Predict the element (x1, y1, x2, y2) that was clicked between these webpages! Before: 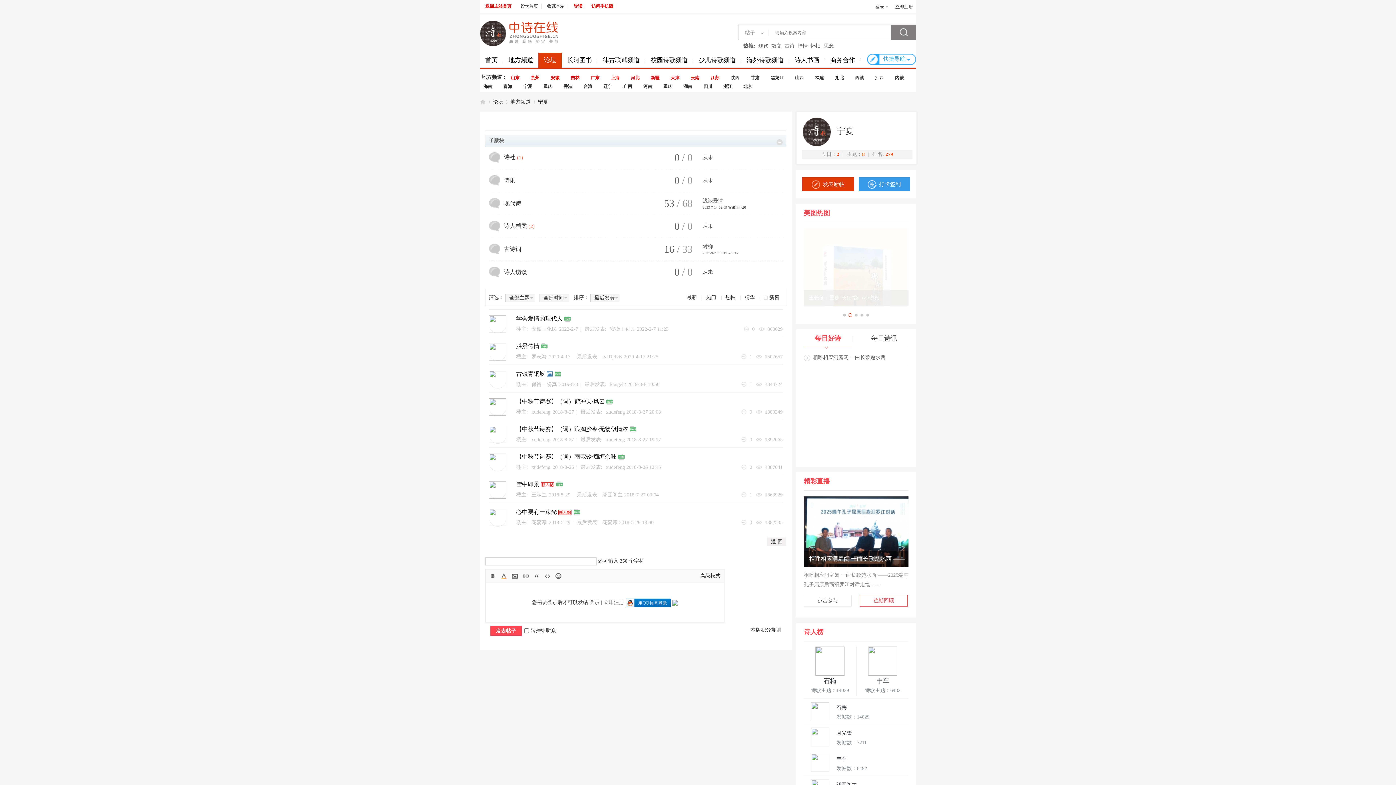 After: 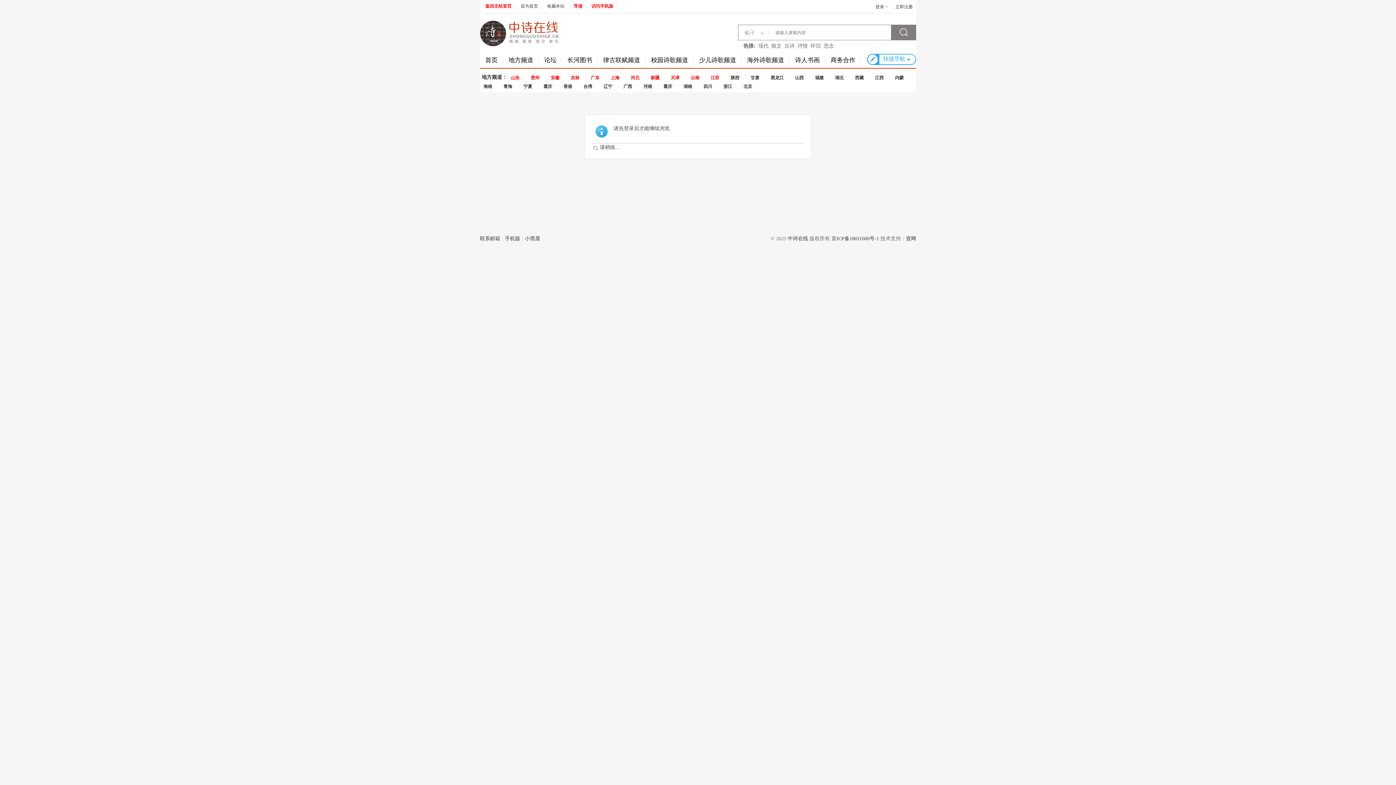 Action: bbox: (528, 520, 546, 525) label: 
                                      花蕊寒